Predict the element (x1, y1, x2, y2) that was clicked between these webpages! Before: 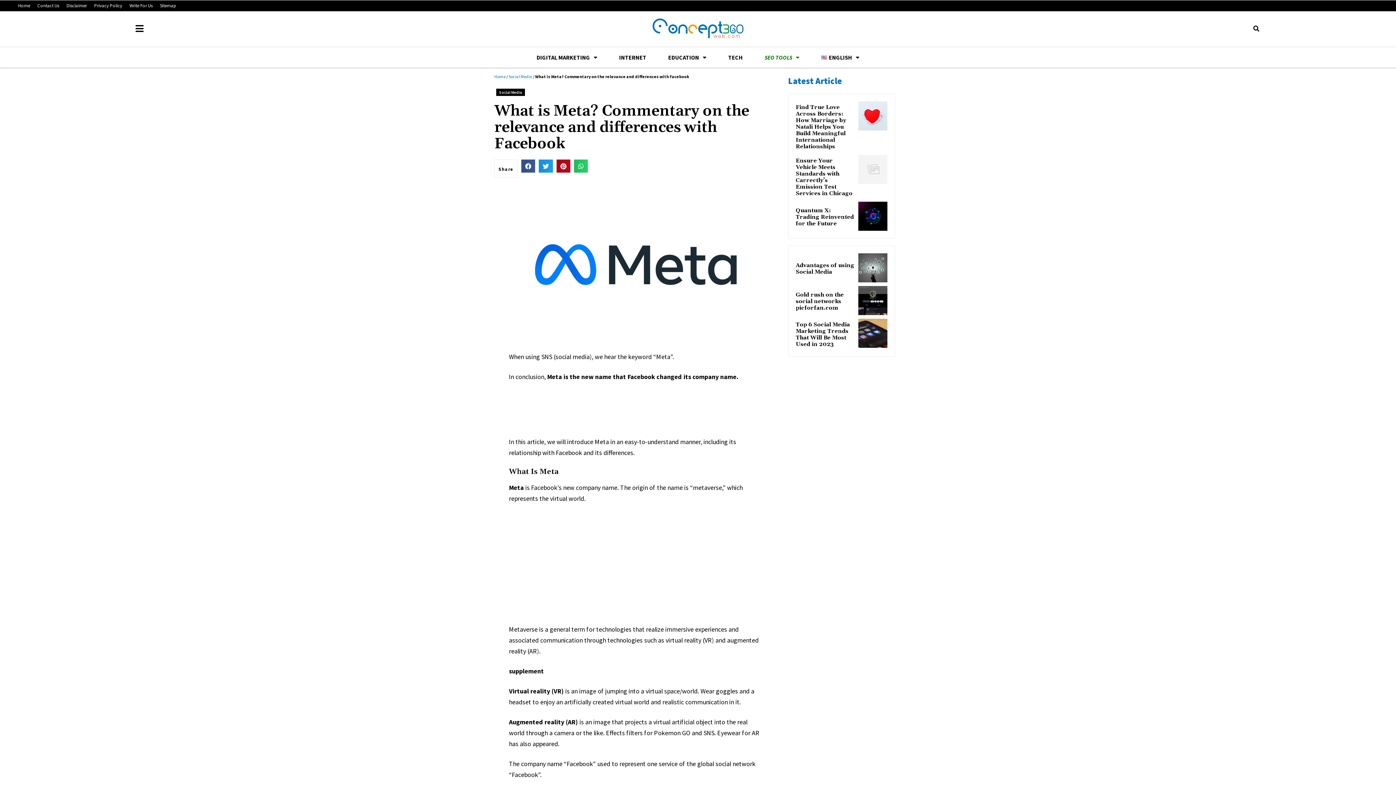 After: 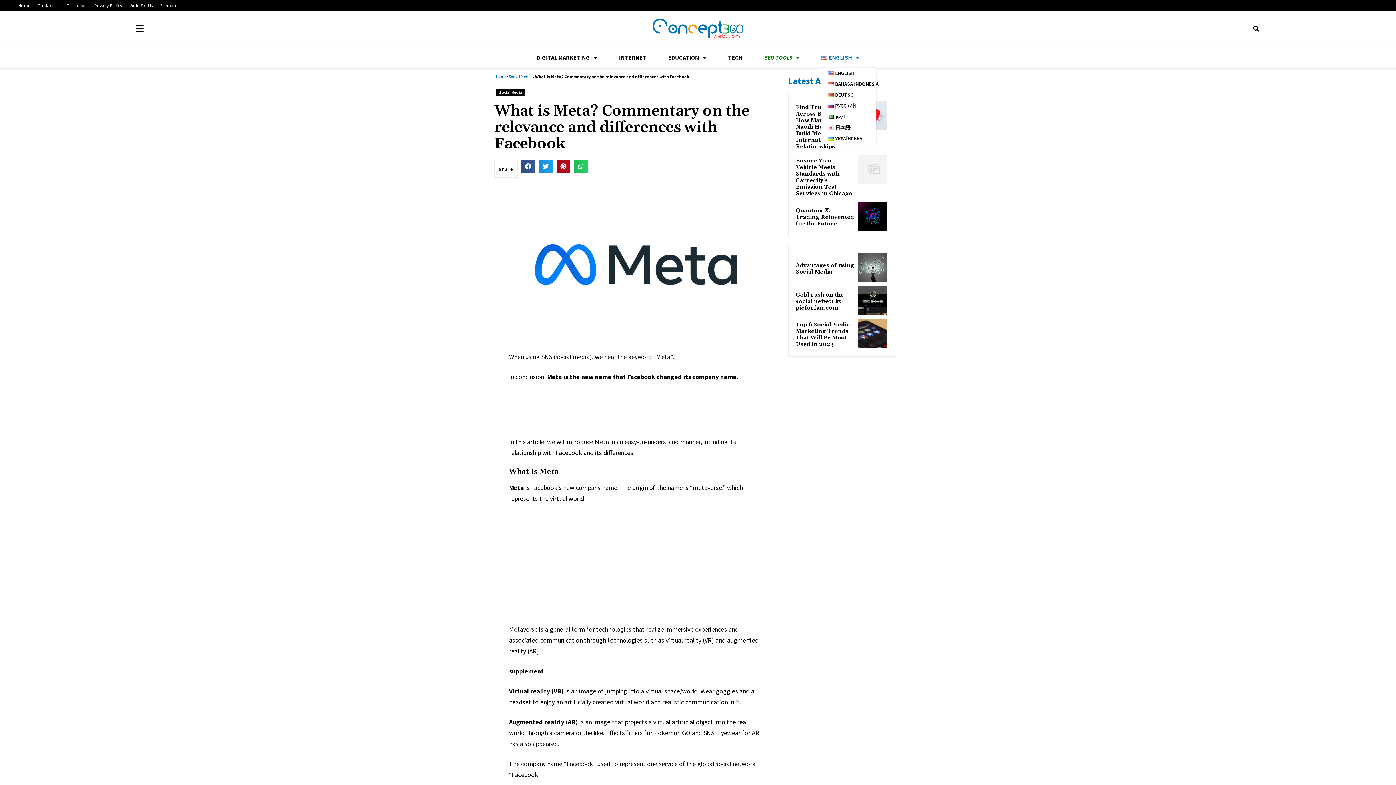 Action: bbox: (821, 47, 859, 67) label: ENGLISH